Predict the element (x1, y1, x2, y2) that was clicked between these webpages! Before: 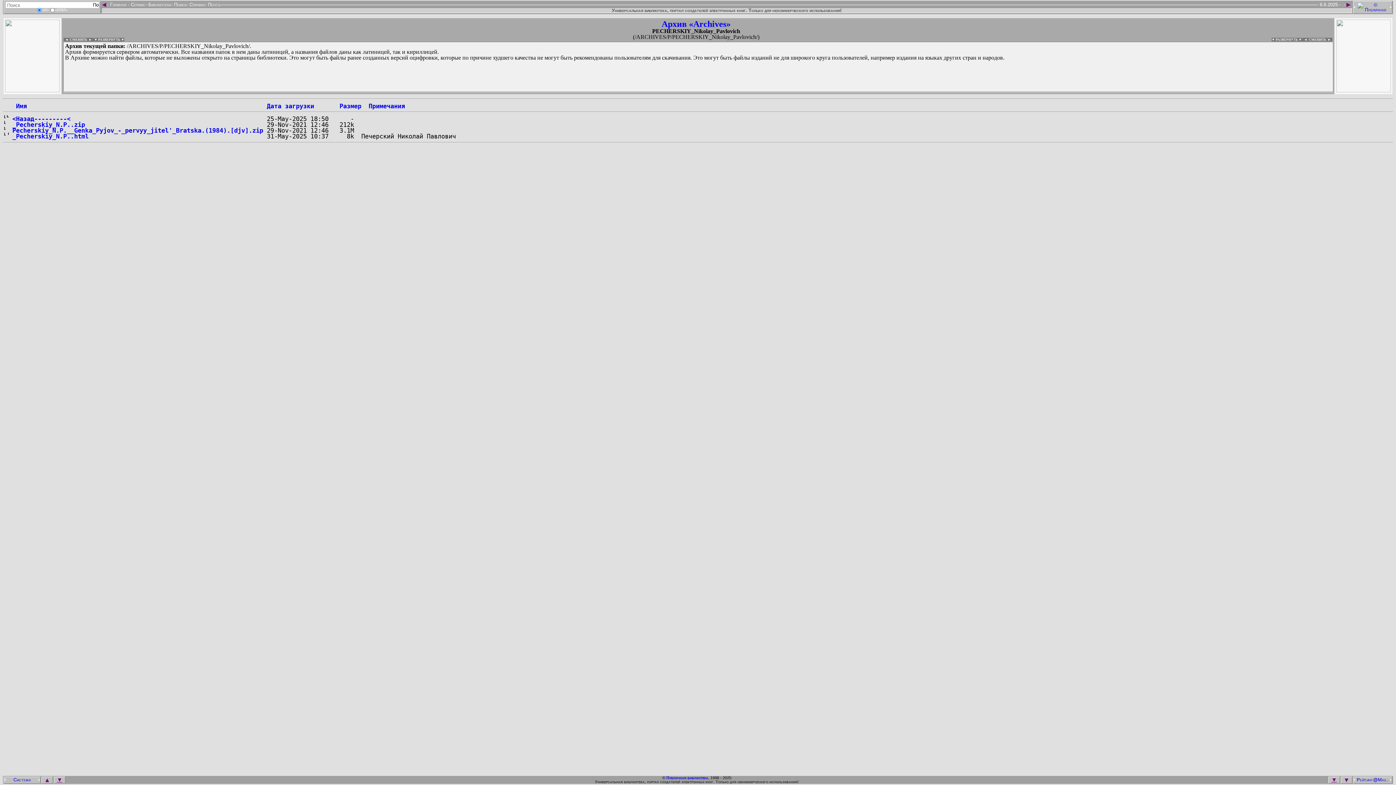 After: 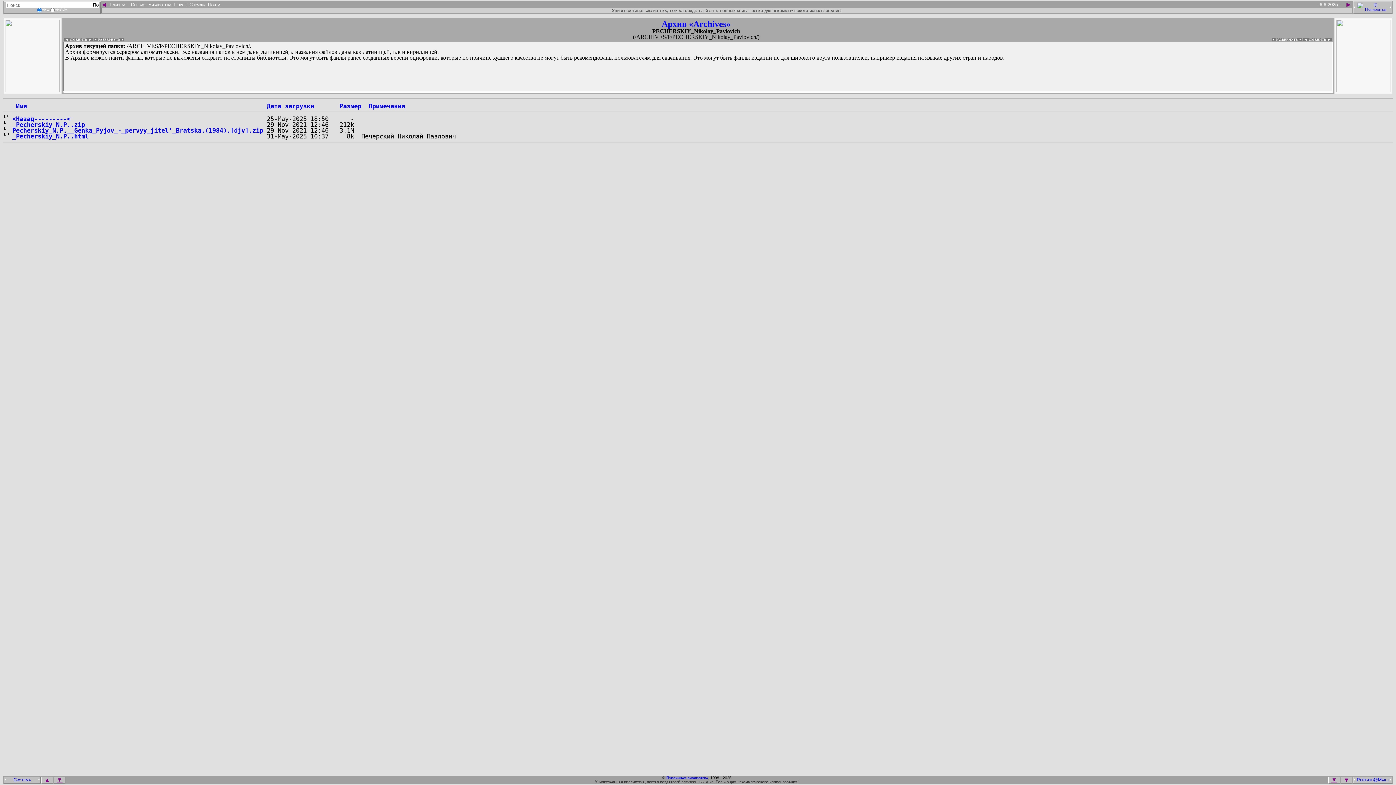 Action: bbox: (6, 777, 38, 782)